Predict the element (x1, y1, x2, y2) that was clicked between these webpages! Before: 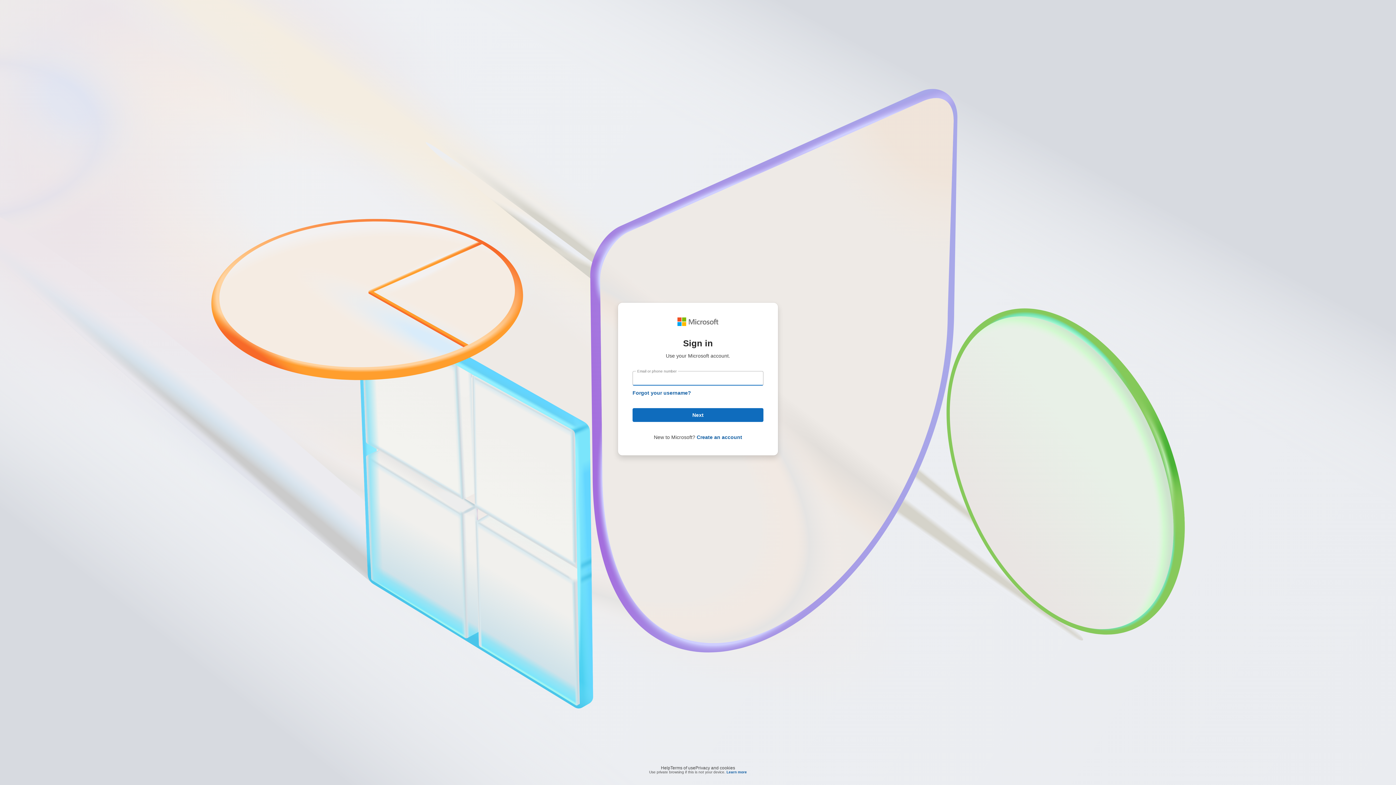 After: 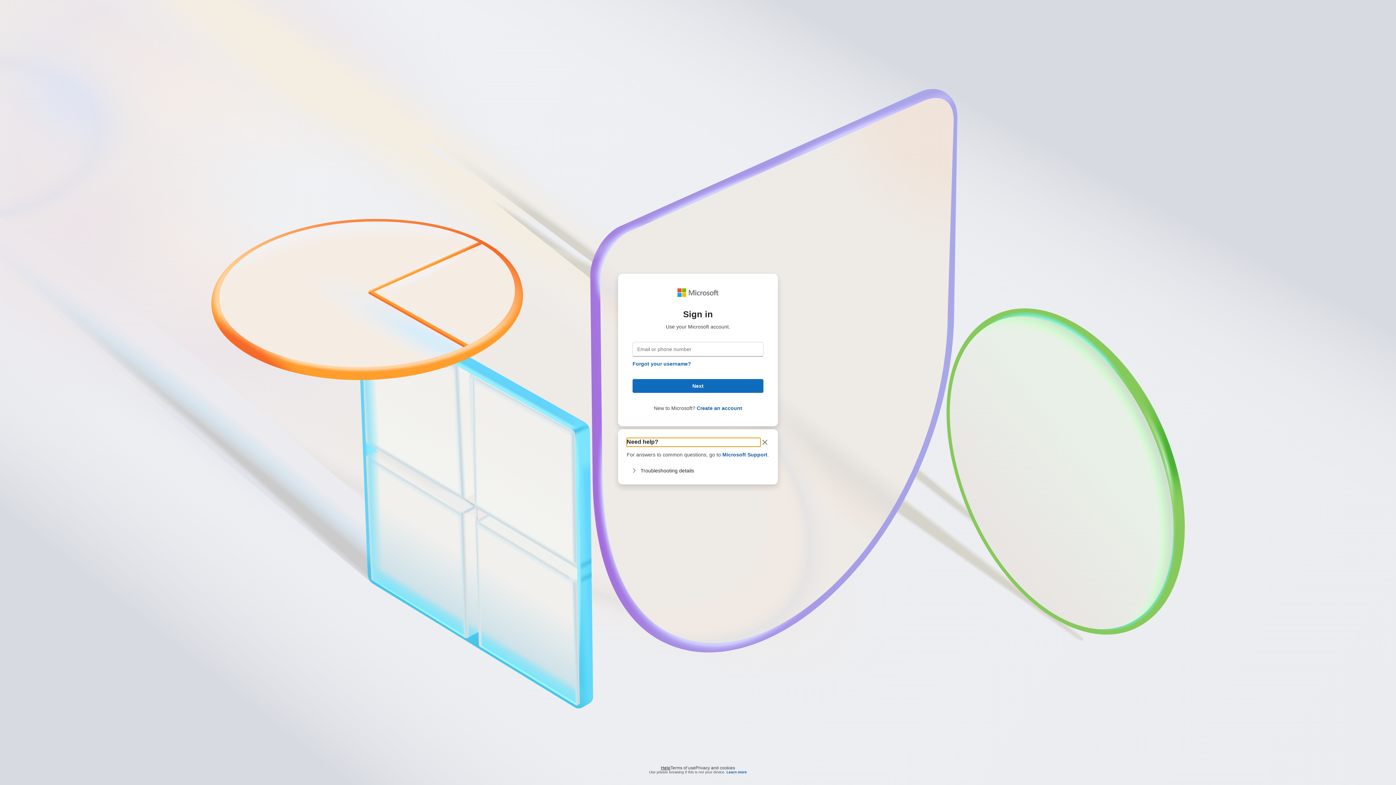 Action: label: Help bbox: (661, 764, 670, 768)